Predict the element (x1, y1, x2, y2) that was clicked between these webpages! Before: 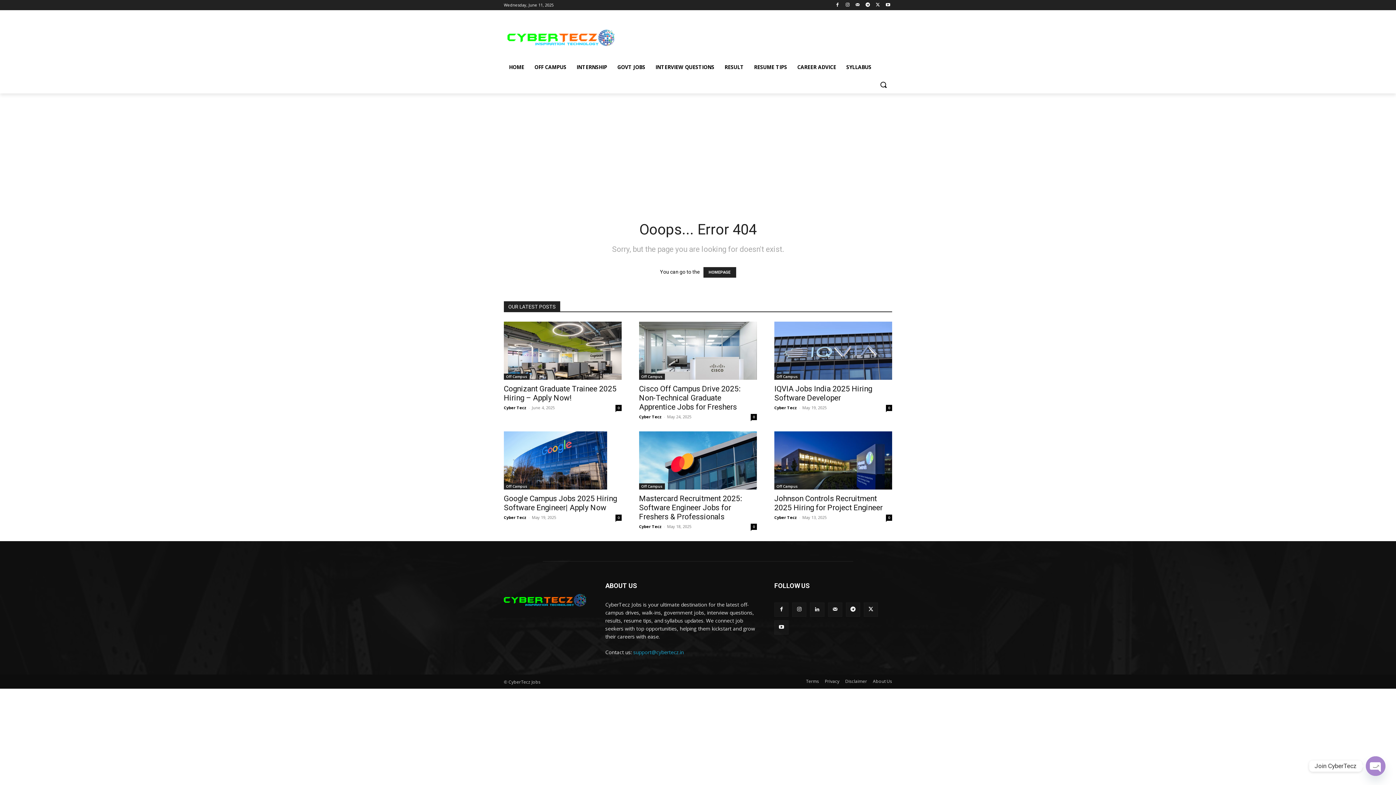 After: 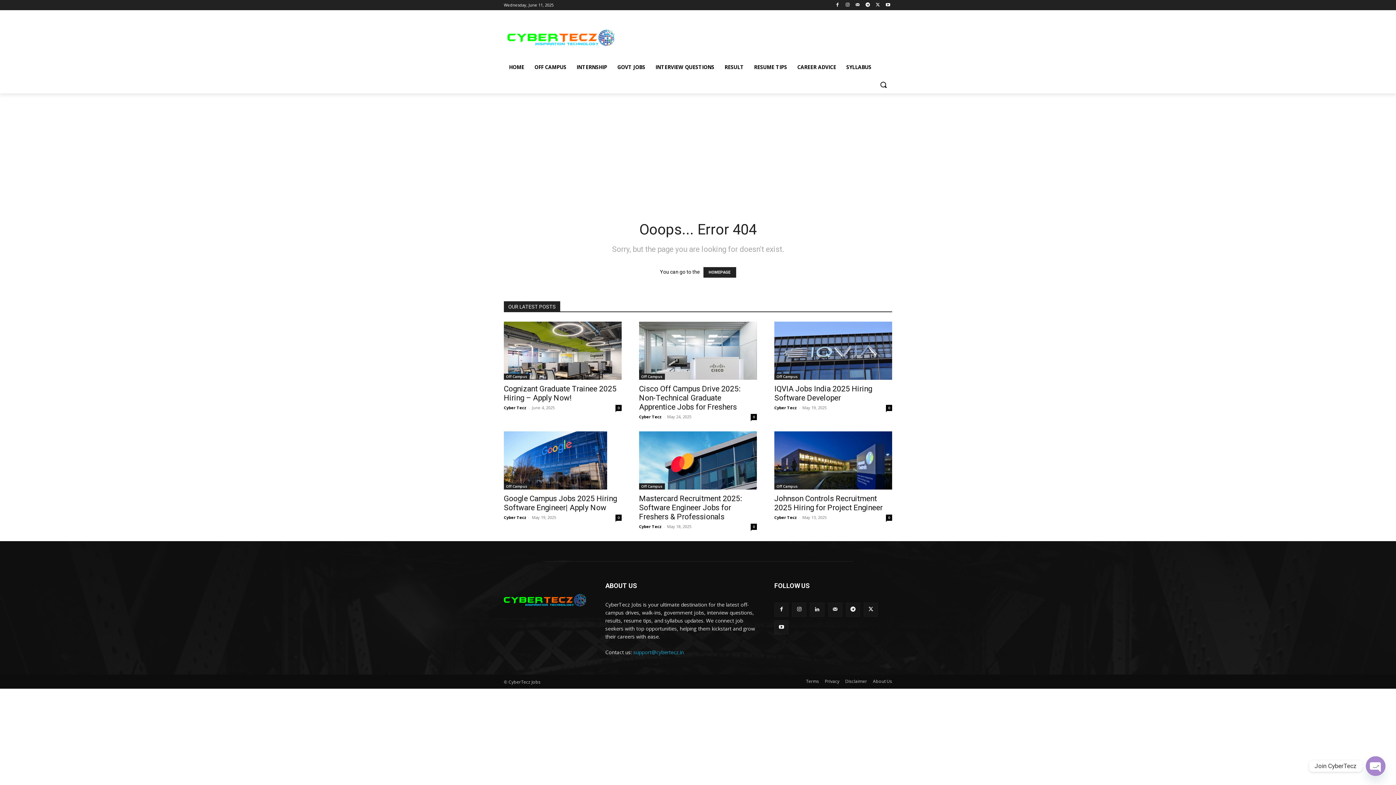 Action: bbox: (828, 602, 842, 617)